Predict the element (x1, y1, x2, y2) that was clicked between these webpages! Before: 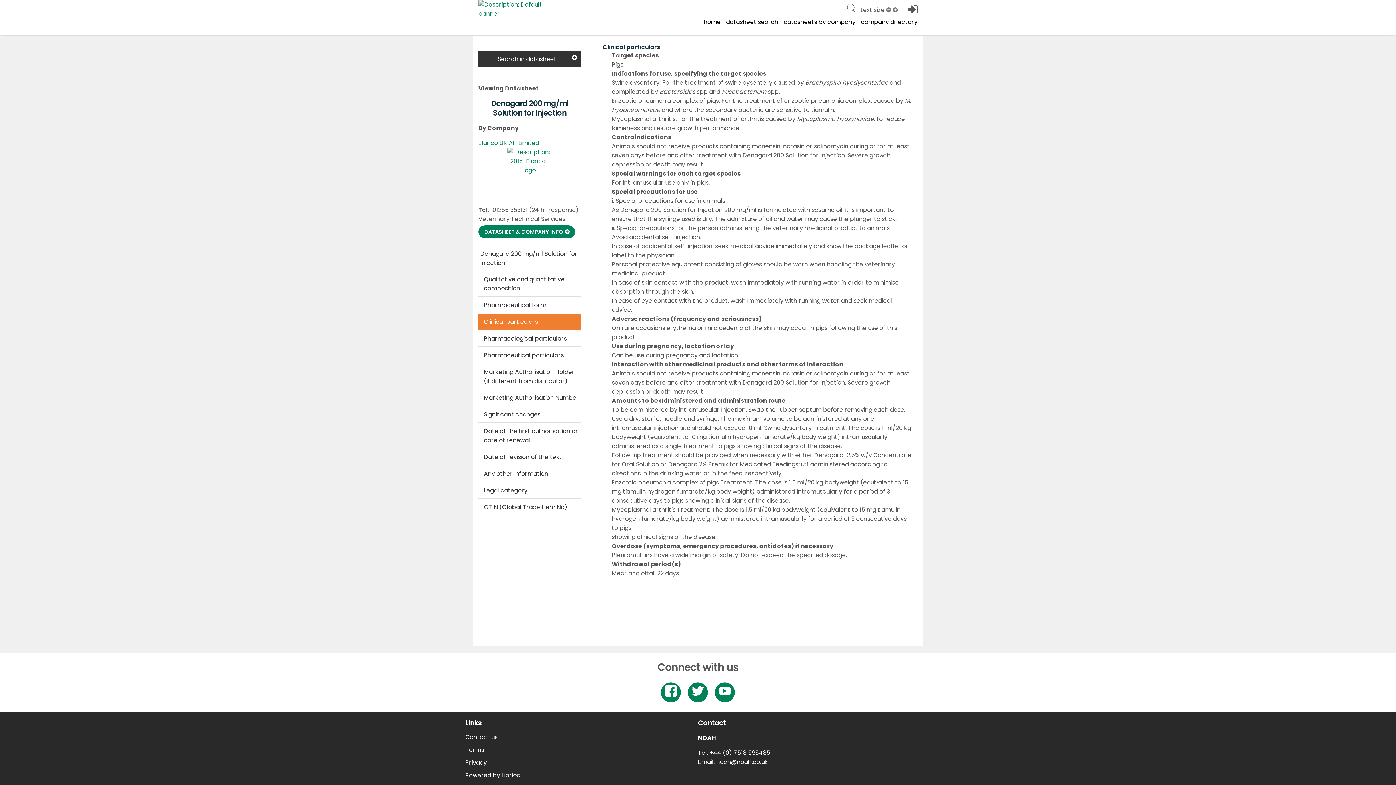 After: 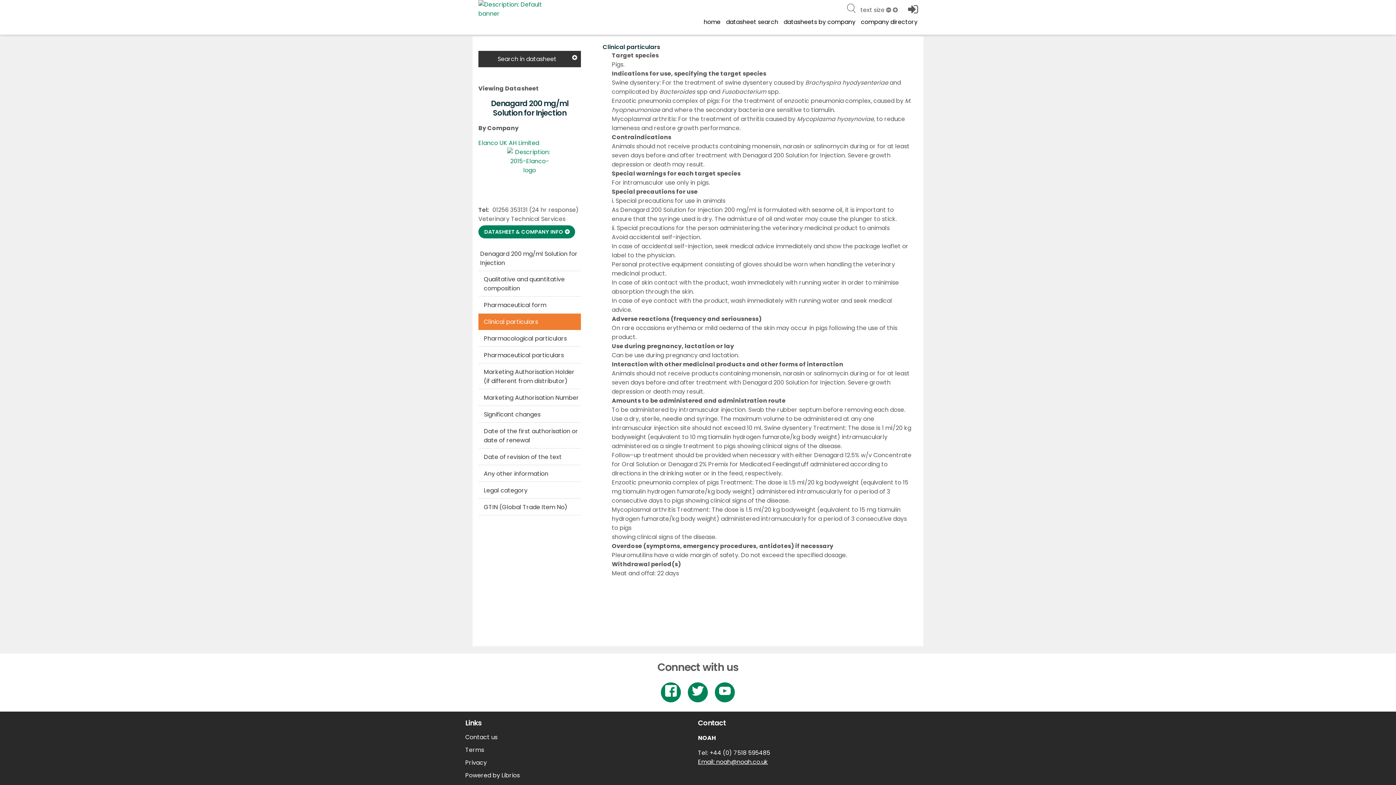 Action: bbox: (698, 758, 768, 766) label: Email: noah@noah.co.uk